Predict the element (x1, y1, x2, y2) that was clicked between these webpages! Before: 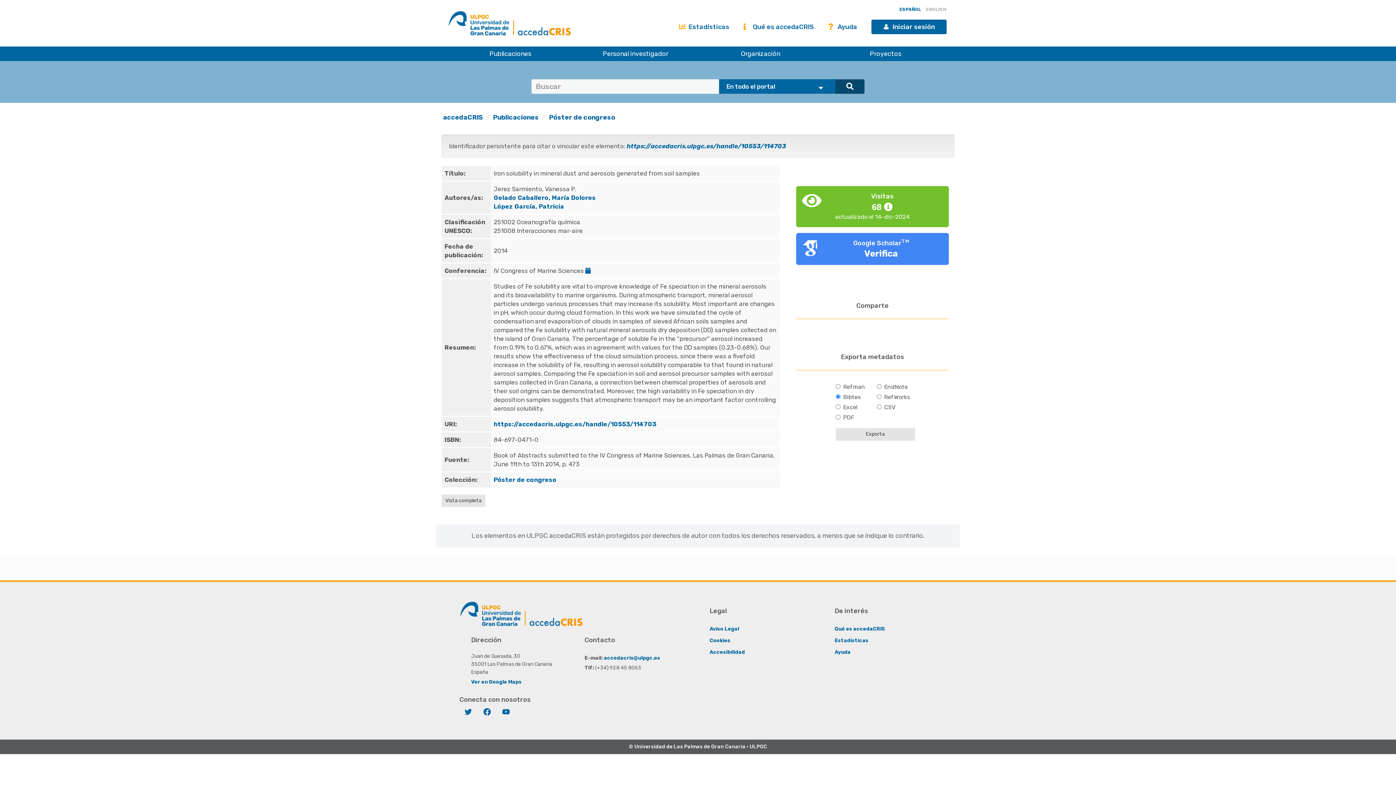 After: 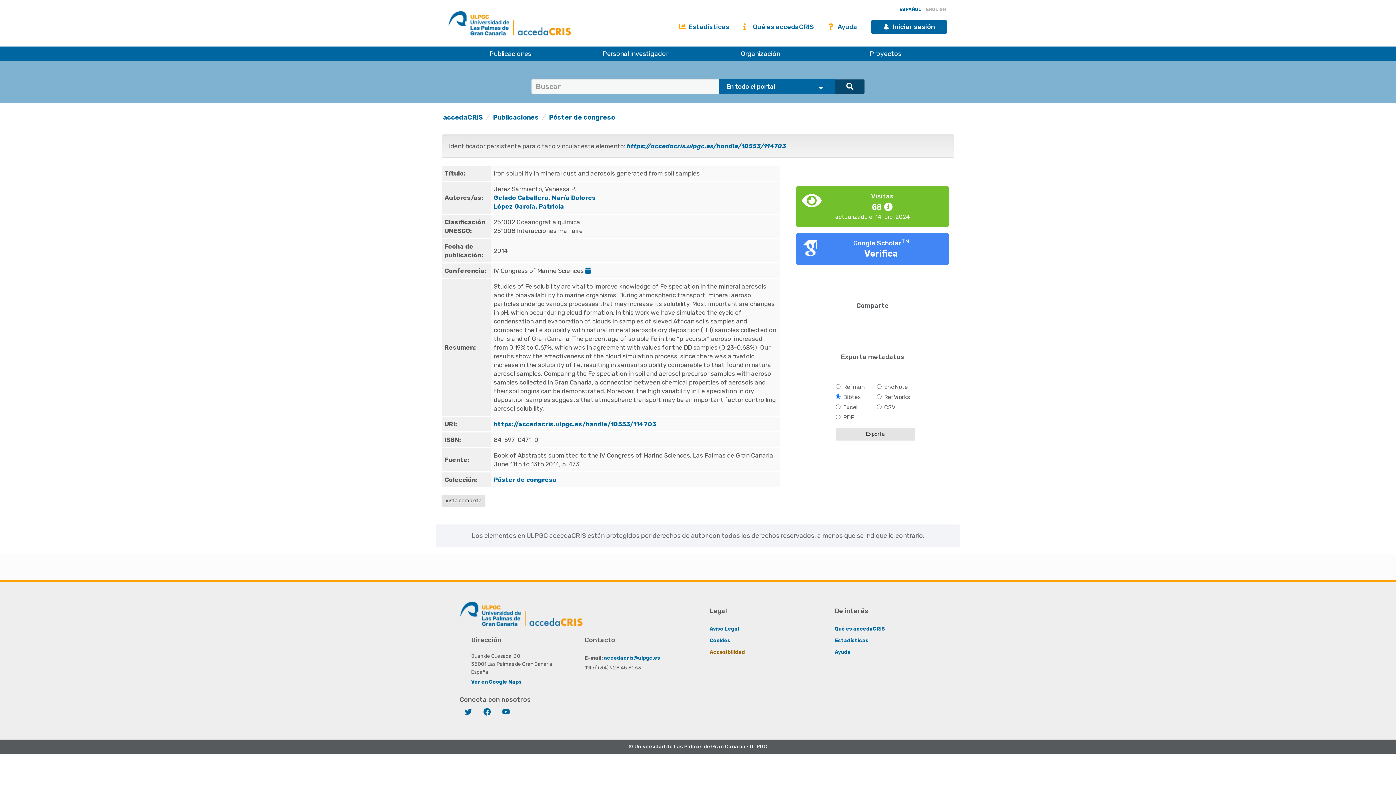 Action: bbox: (709, 649, 745, 655) label: Accesibilidad